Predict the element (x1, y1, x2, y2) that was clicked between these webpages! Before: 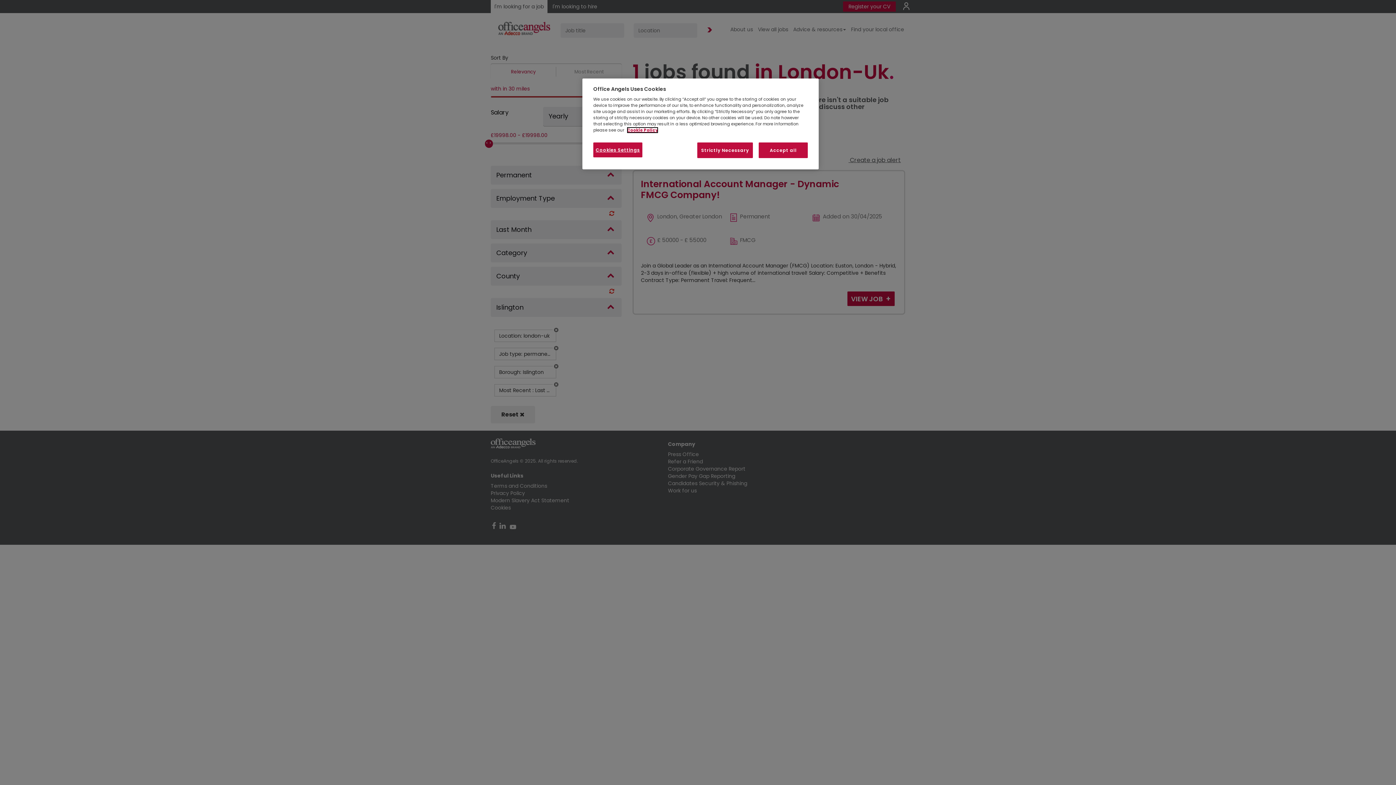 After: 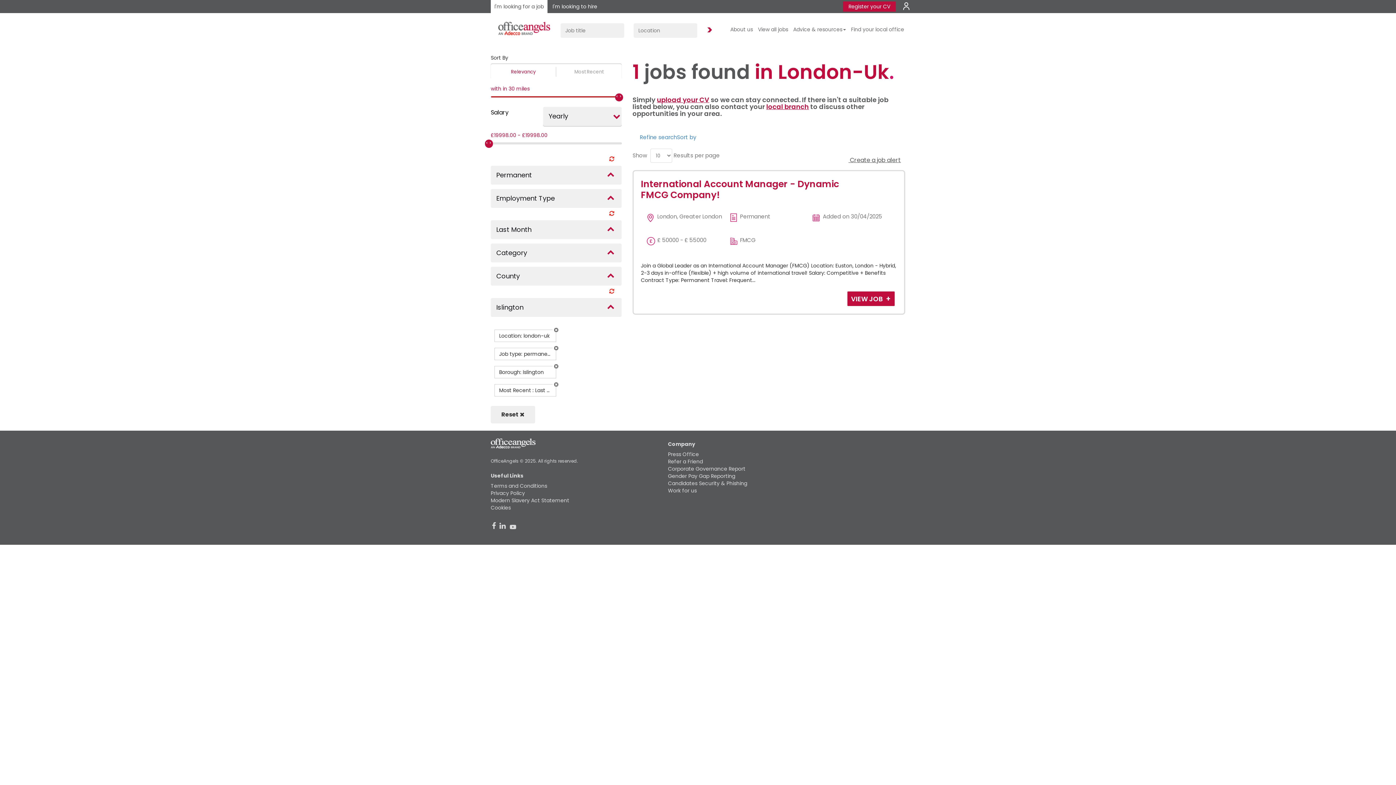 Action: label: Strictly Necessary bbox: (697, 142, 753, 158)